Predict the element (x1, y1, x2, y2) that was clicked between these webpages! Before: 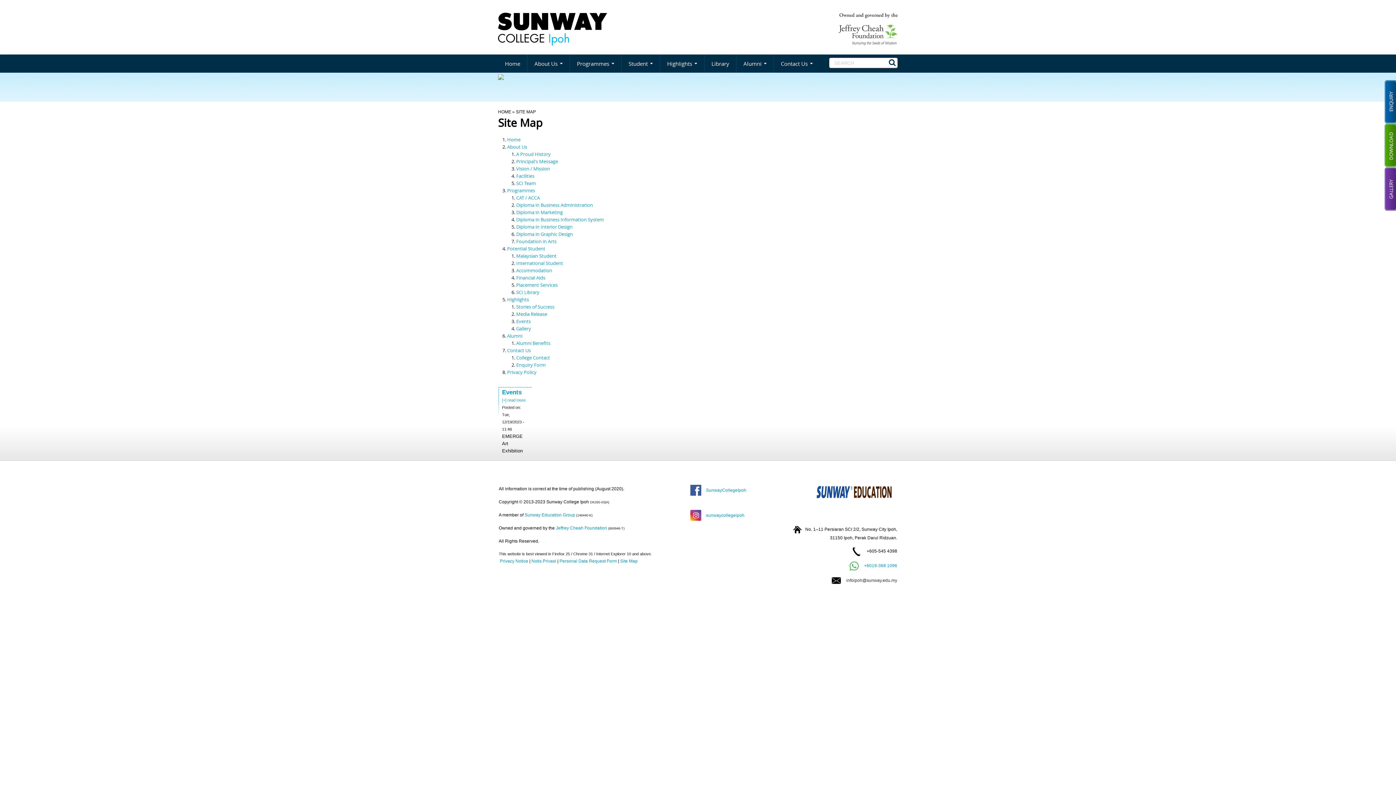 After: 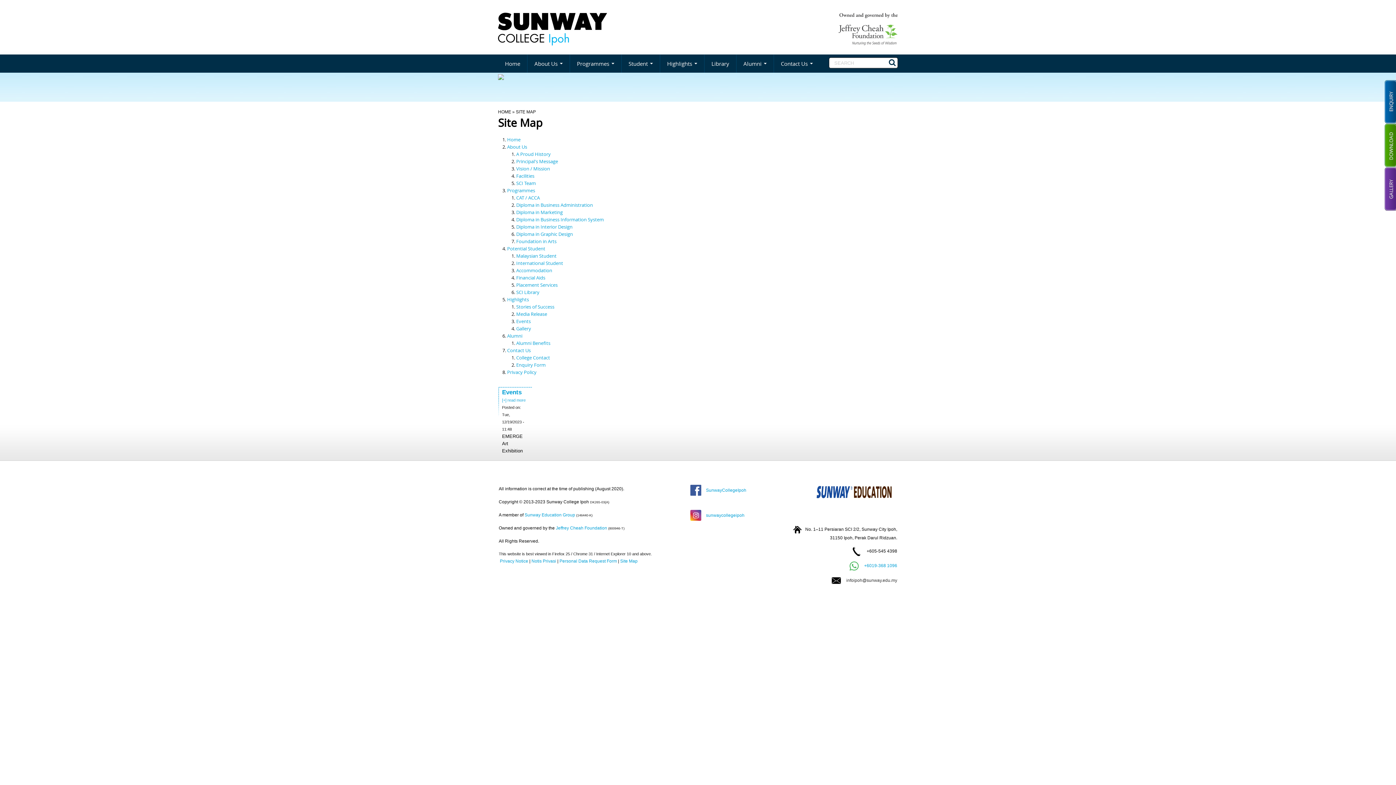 Action: bbox: (507, 187, 535, 193) label: Programmes